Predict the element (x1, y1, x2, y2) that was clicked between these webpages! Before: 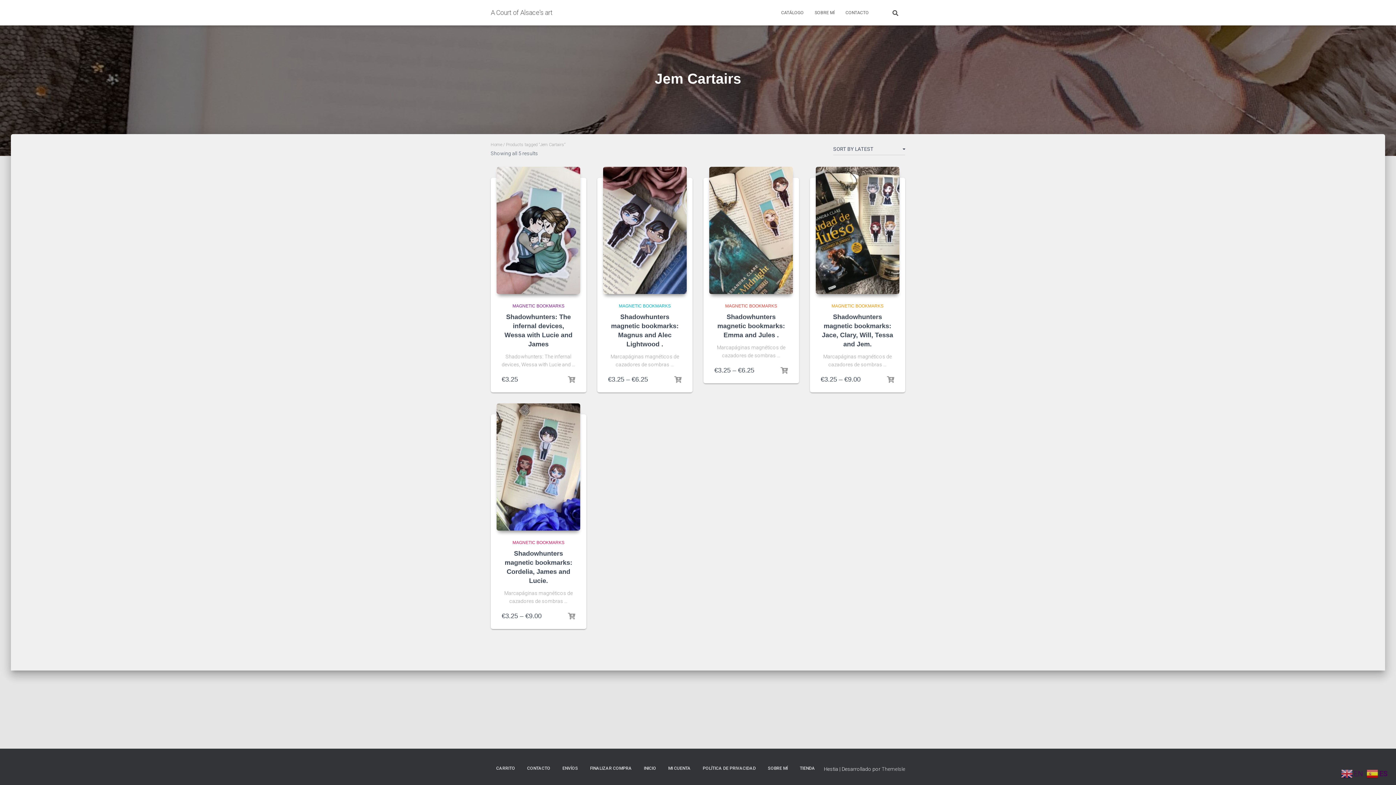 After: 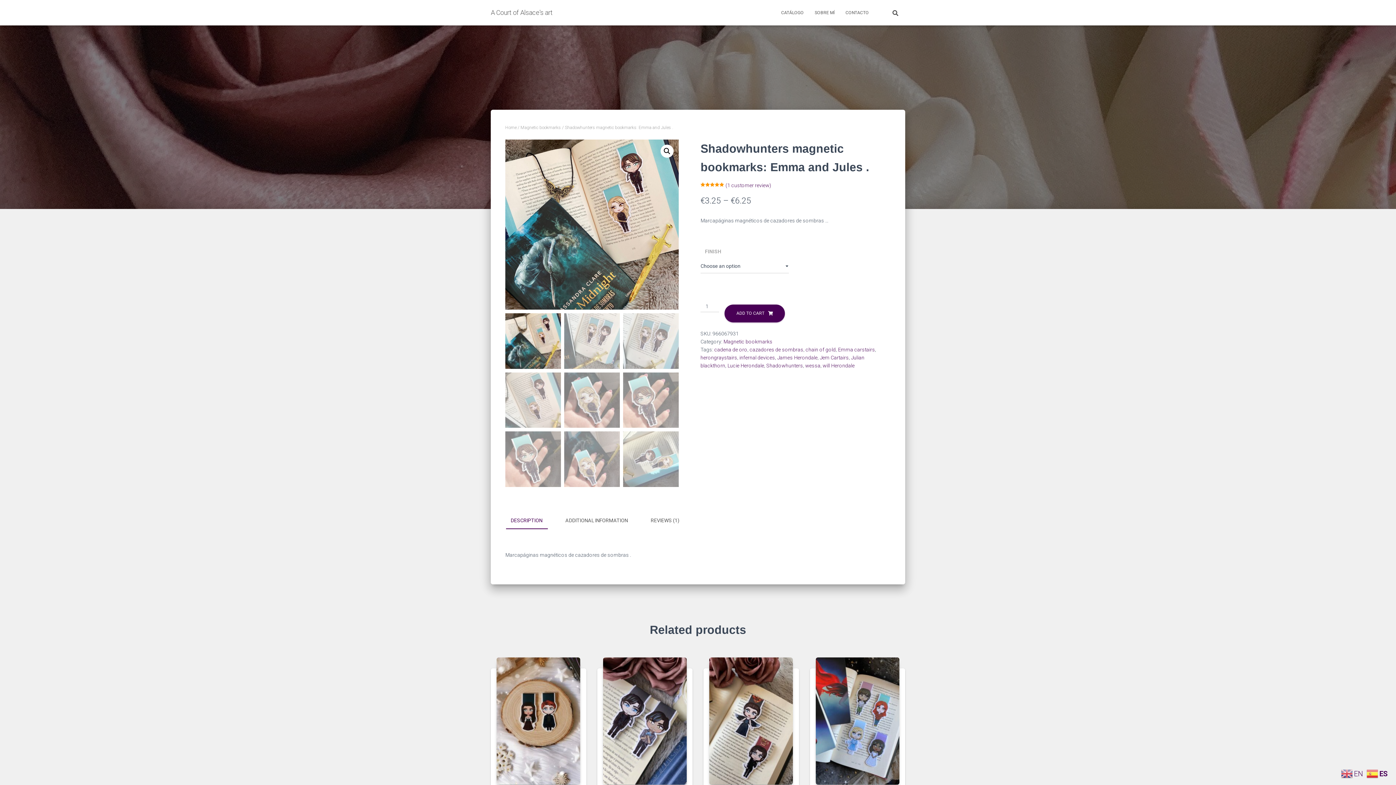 Action: bbox: (709, 166, 793, 294)